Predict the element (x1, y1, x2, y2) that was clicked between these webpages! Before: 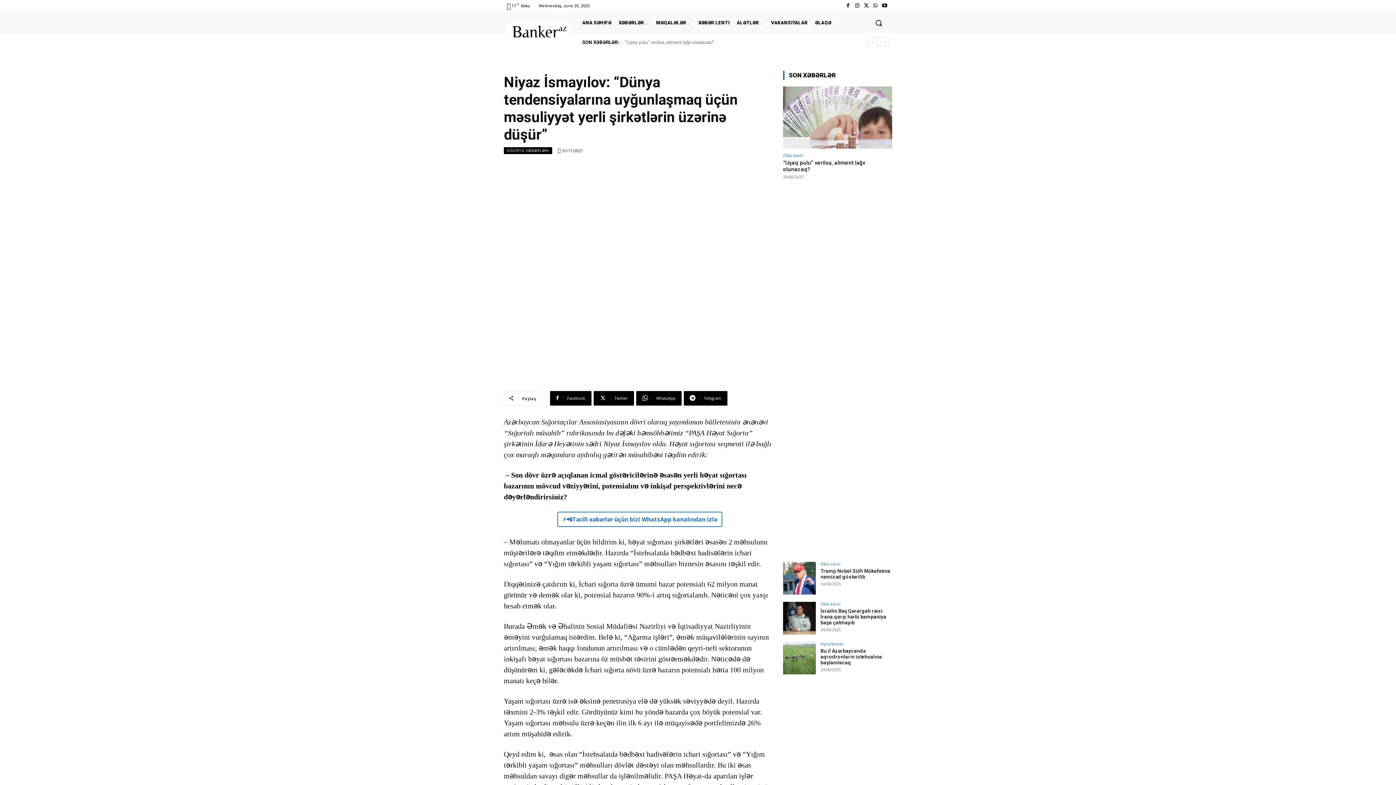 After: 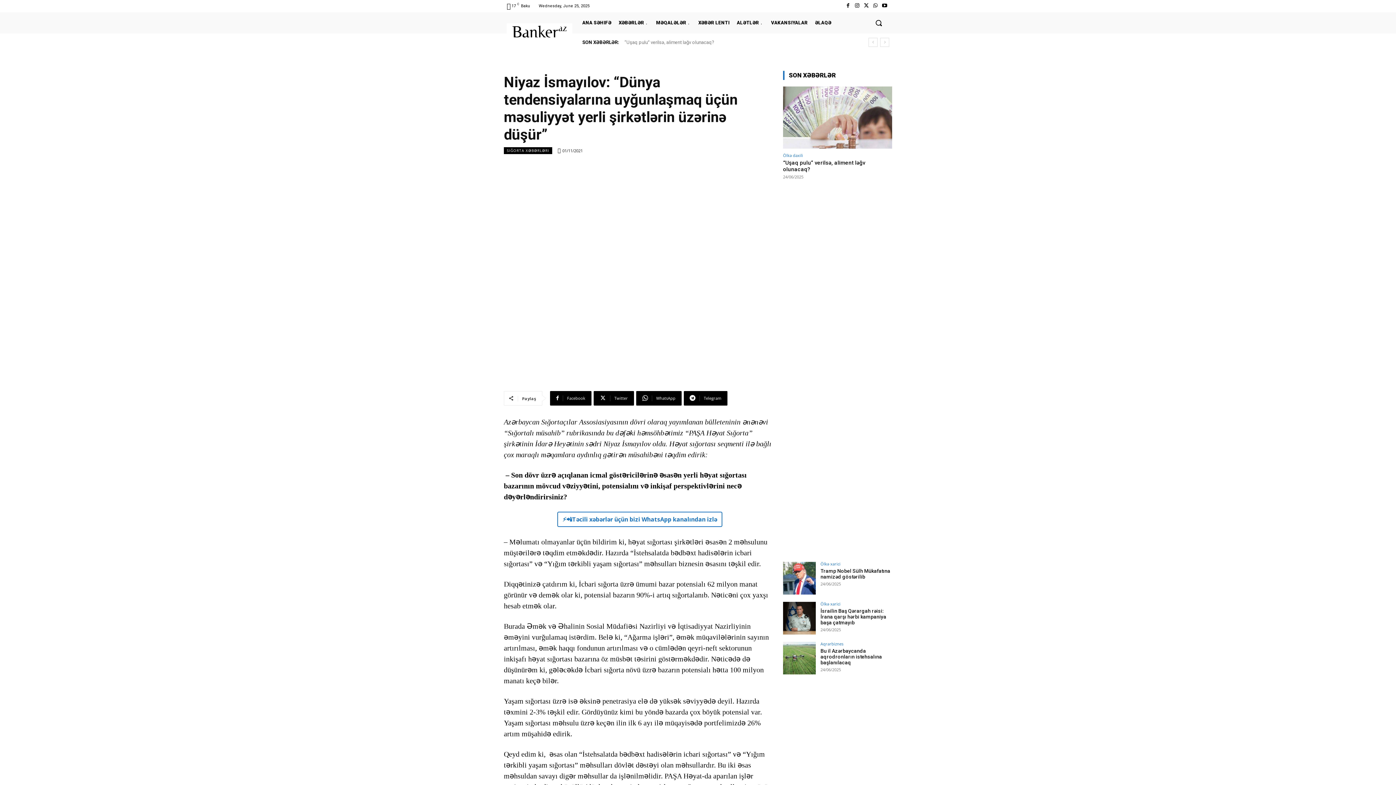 Action: bbox: (783, 436, 892, 551)